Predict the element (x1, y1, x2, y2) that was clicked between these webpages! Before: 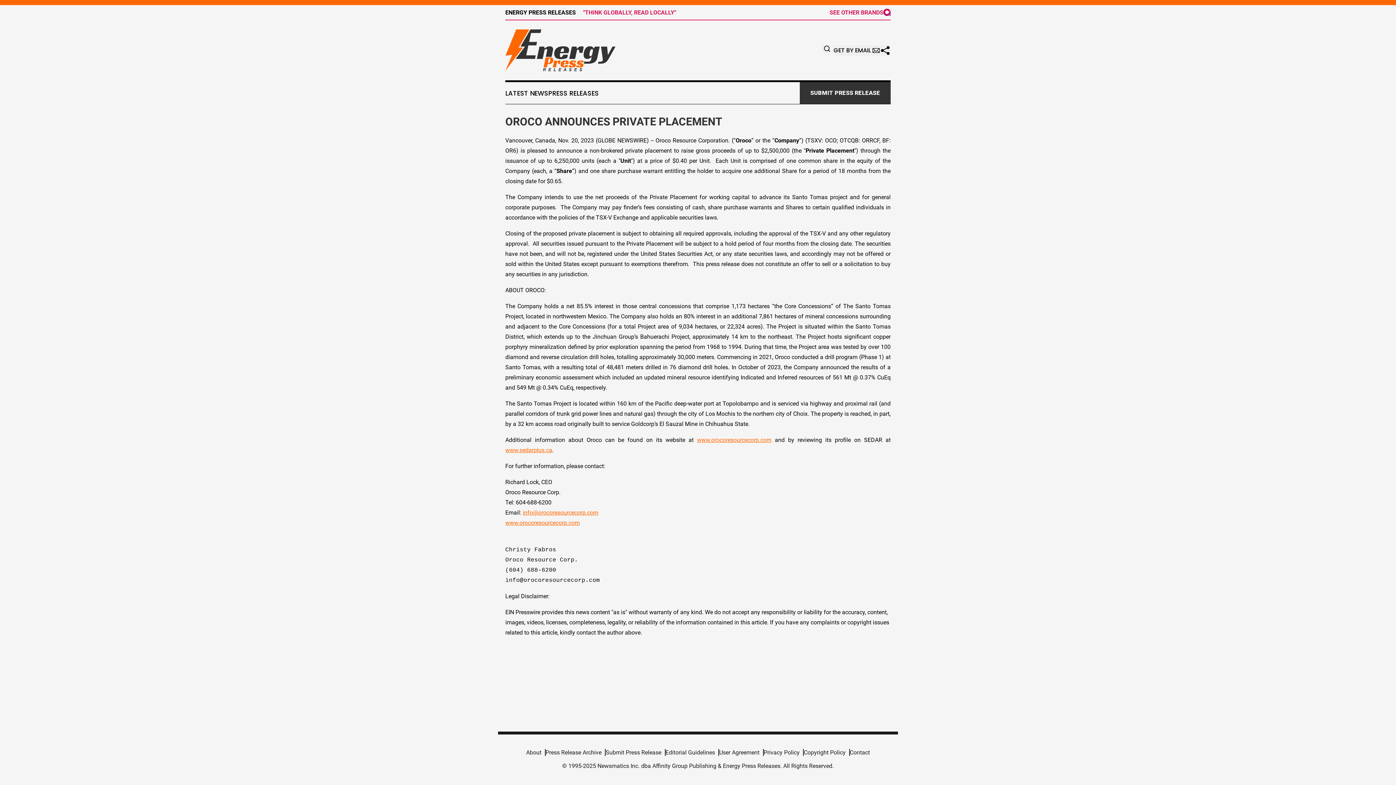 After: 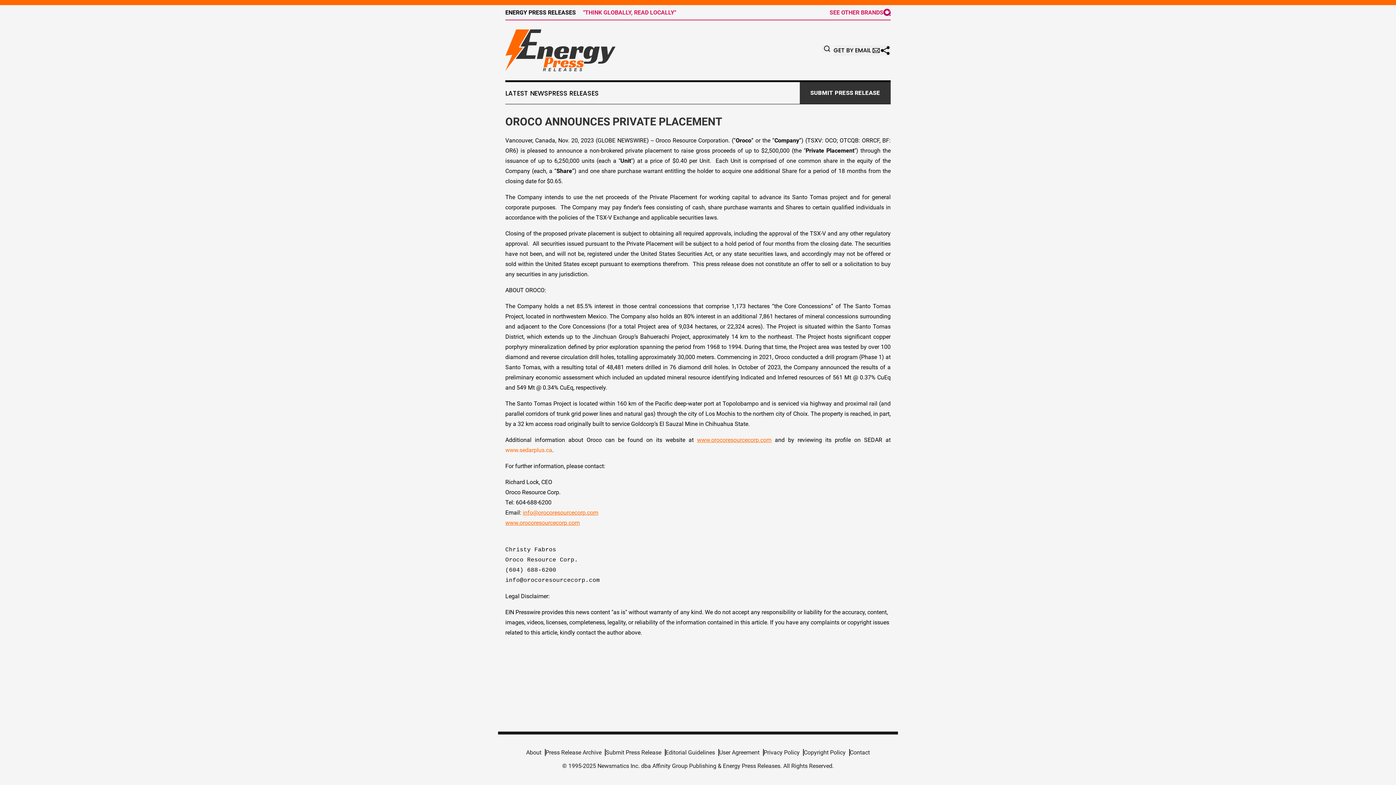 Action: label: www.sedarplus.ca bbox: (505, 446, 552, 453)